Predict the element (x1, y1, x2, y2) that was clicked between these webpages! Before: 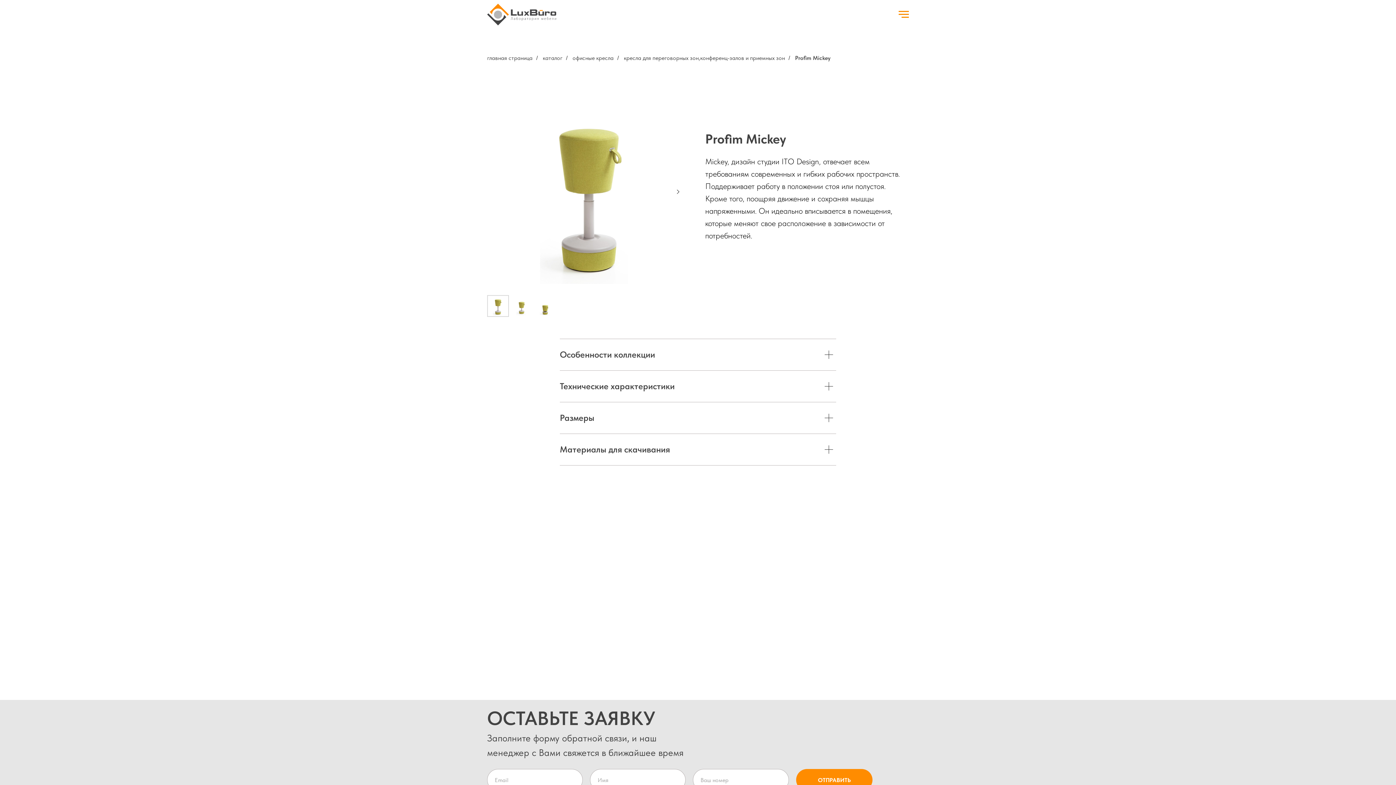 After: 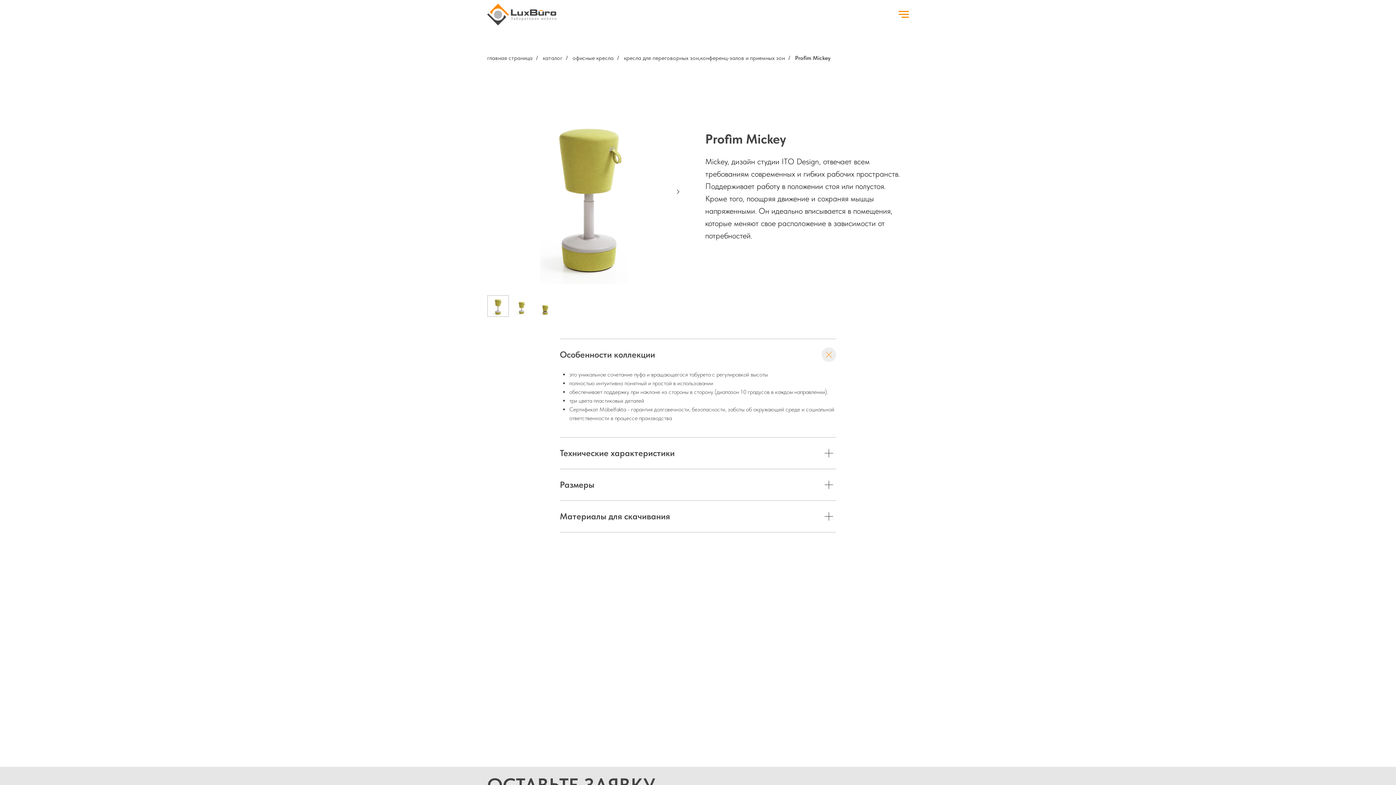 Action: label: Особенности коллекции bbox: (560, 339, 836, 370)